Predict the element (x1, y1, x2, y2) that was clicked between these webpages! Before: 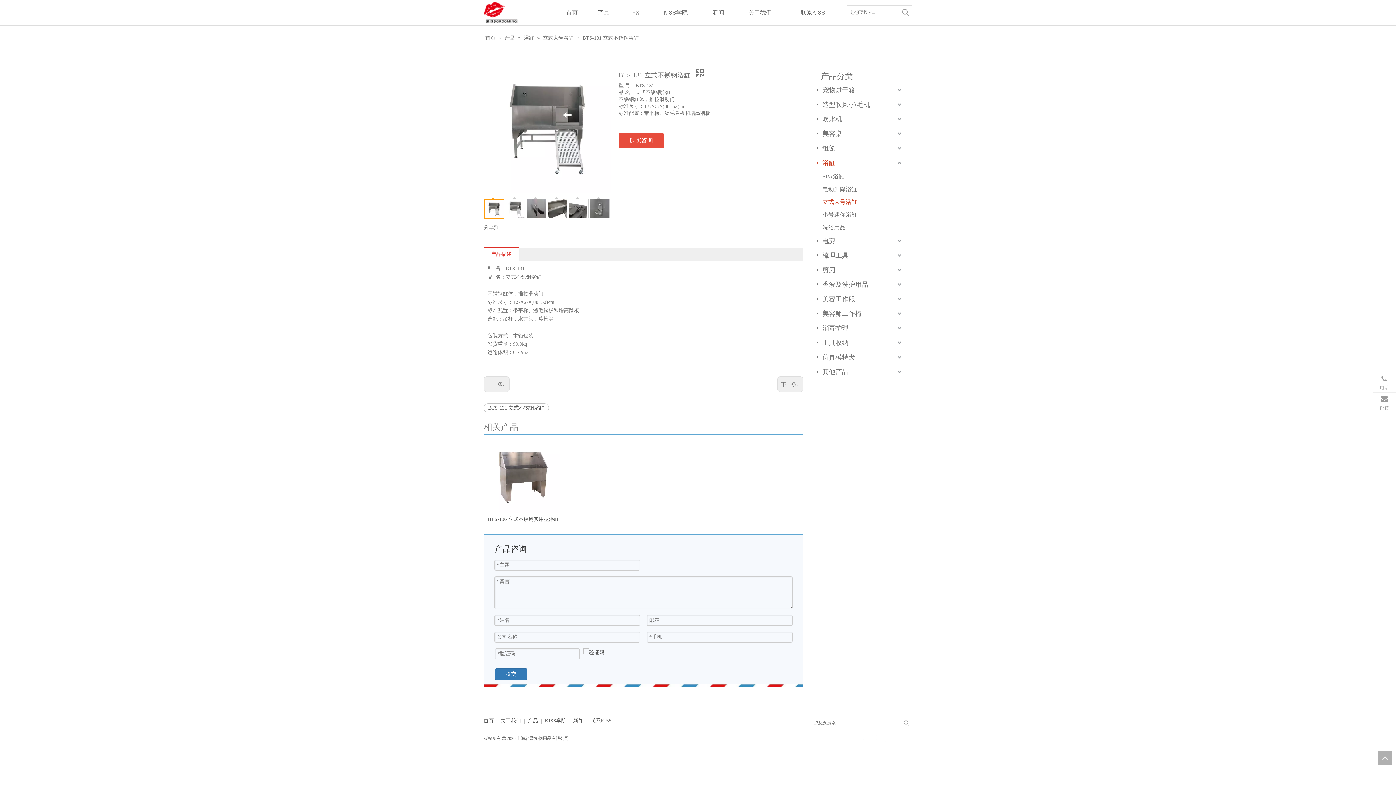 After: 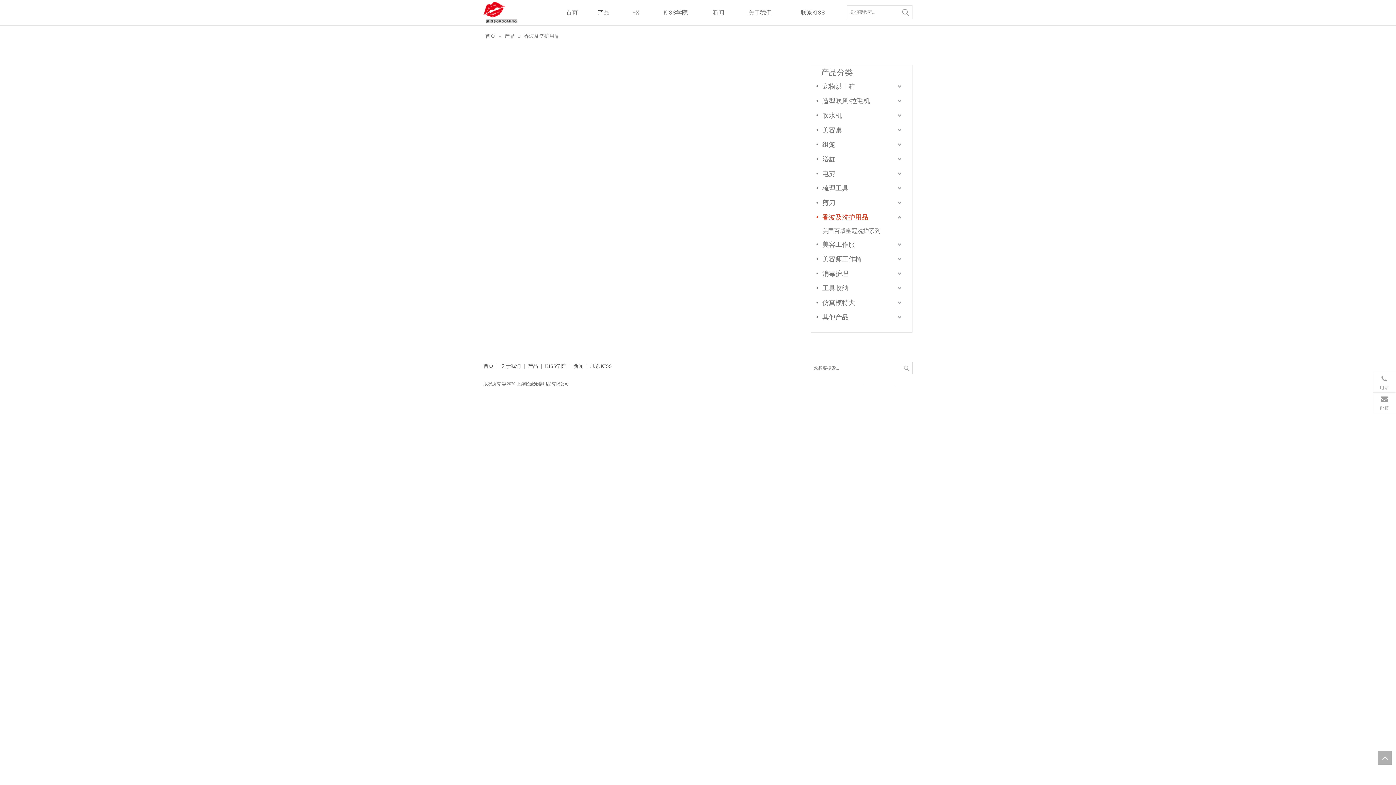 Action: bbox: (816, 277, 903, 292) label: 香波及洗护用品